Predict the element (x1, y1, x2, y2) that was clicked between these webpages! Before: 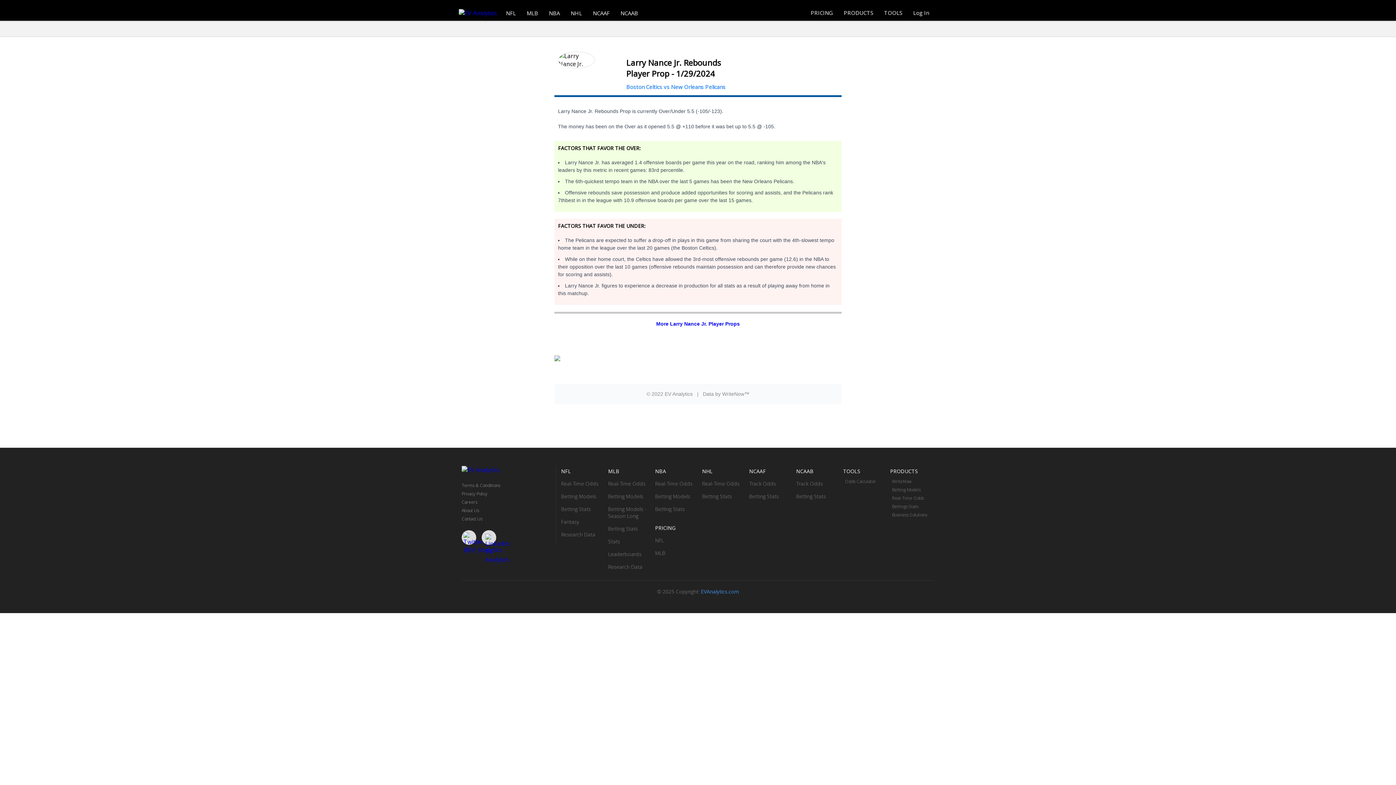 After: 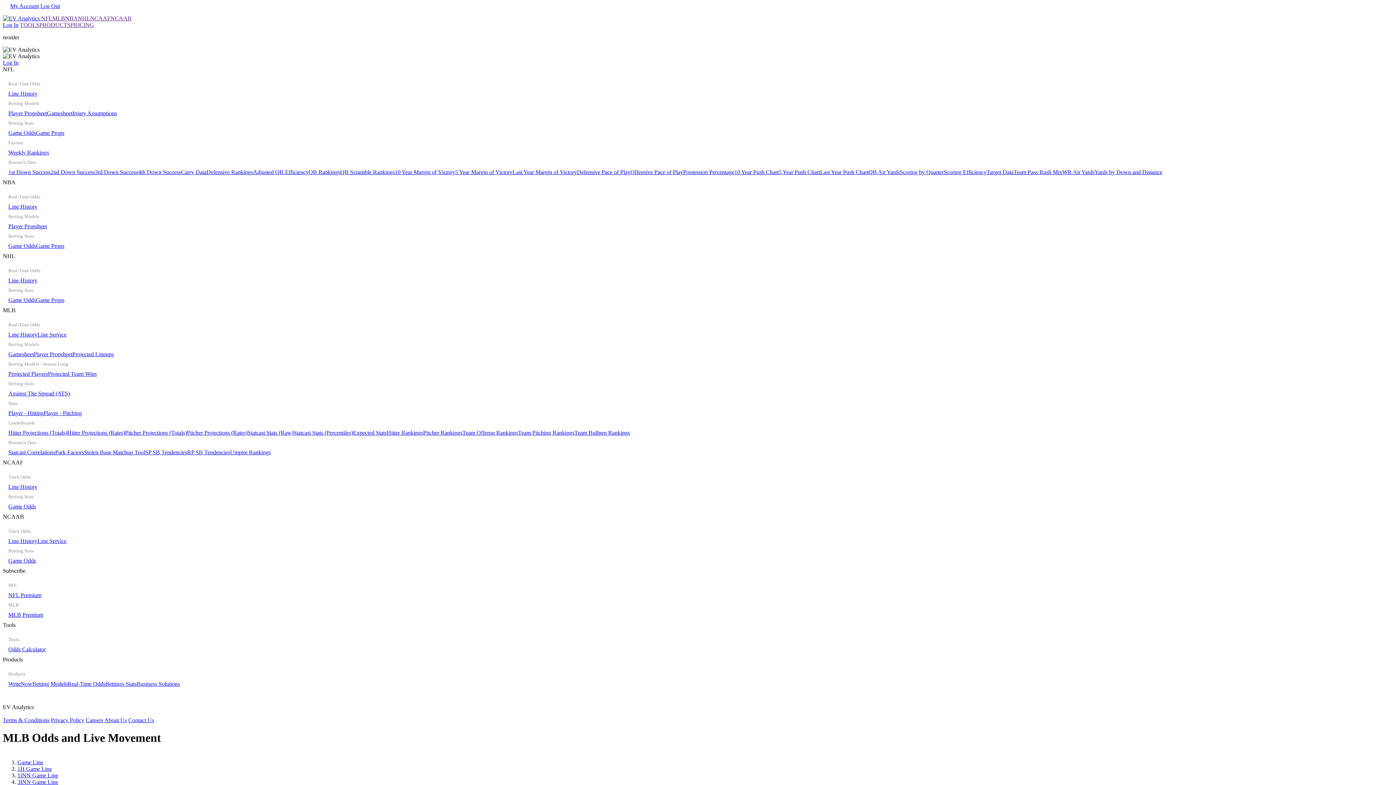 Action: label: Real-Time Odds bbox: (608, 479, 647, 488)